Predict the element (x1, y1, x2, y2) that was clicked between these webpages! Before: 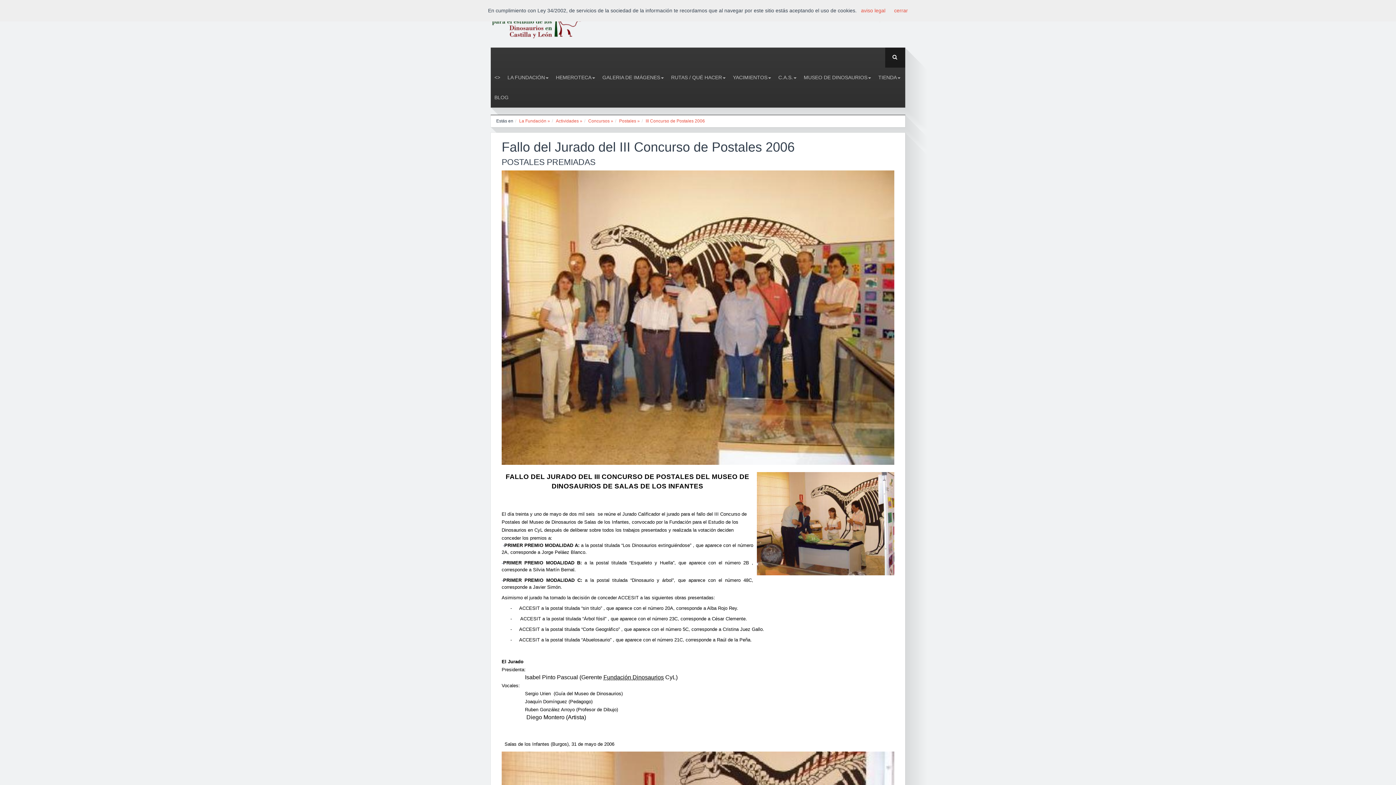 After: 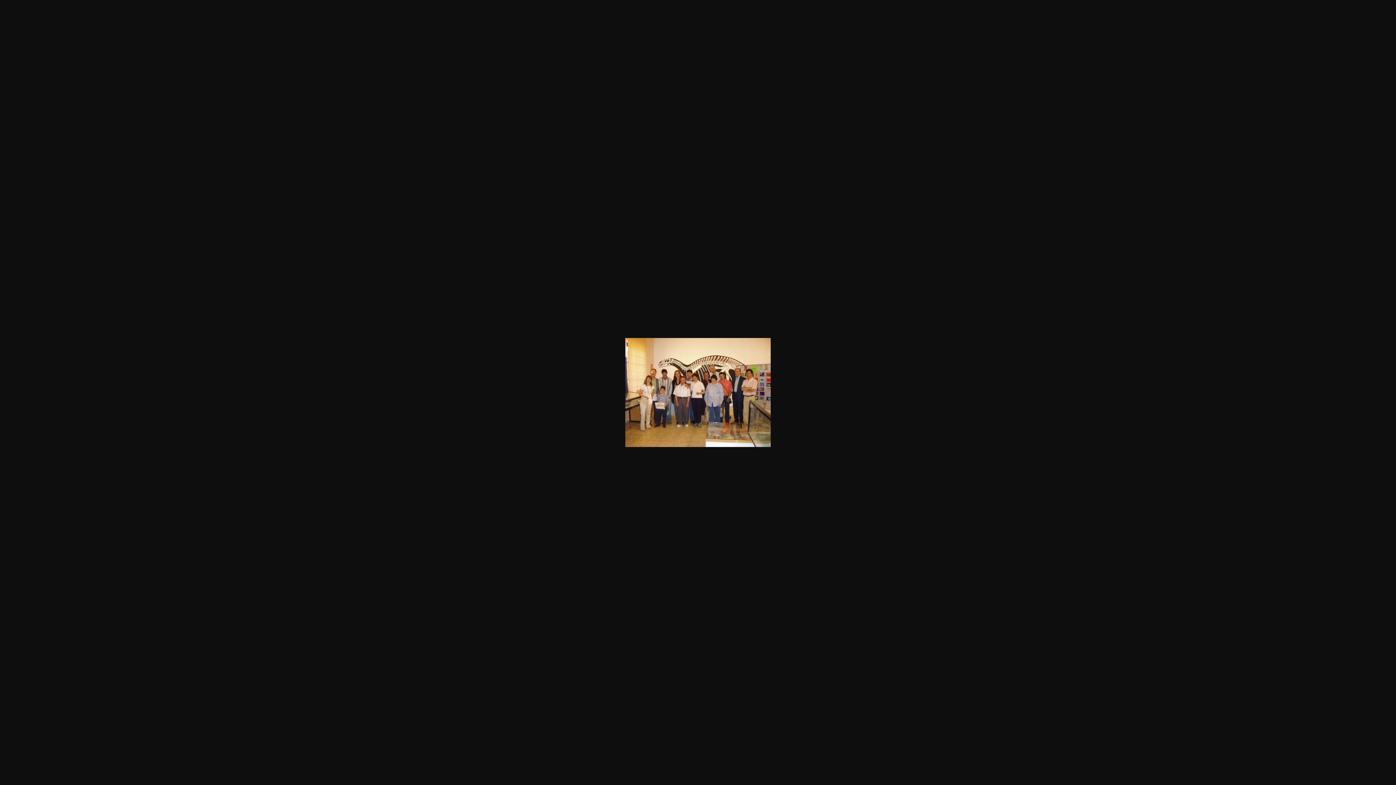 Action: bbox: (501, 316, 894, 322)